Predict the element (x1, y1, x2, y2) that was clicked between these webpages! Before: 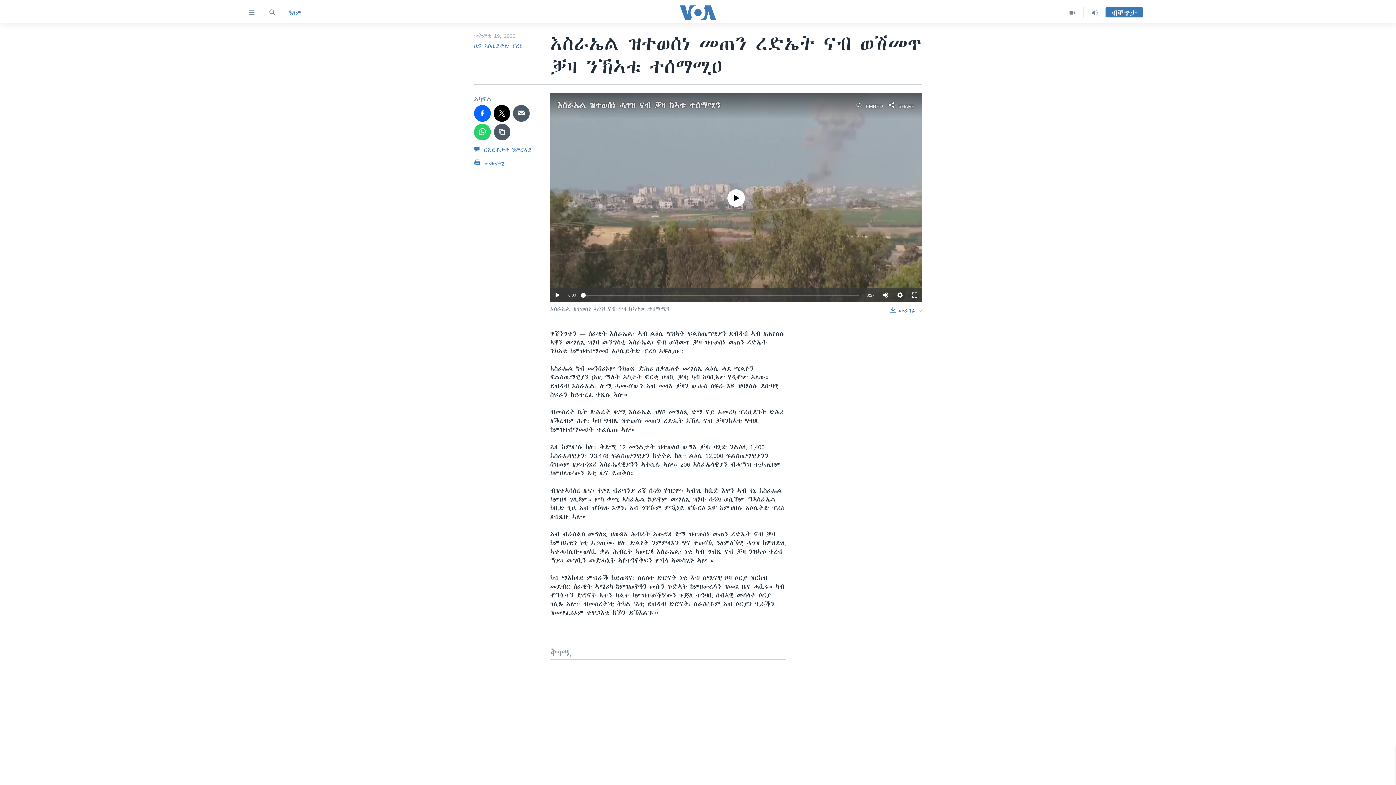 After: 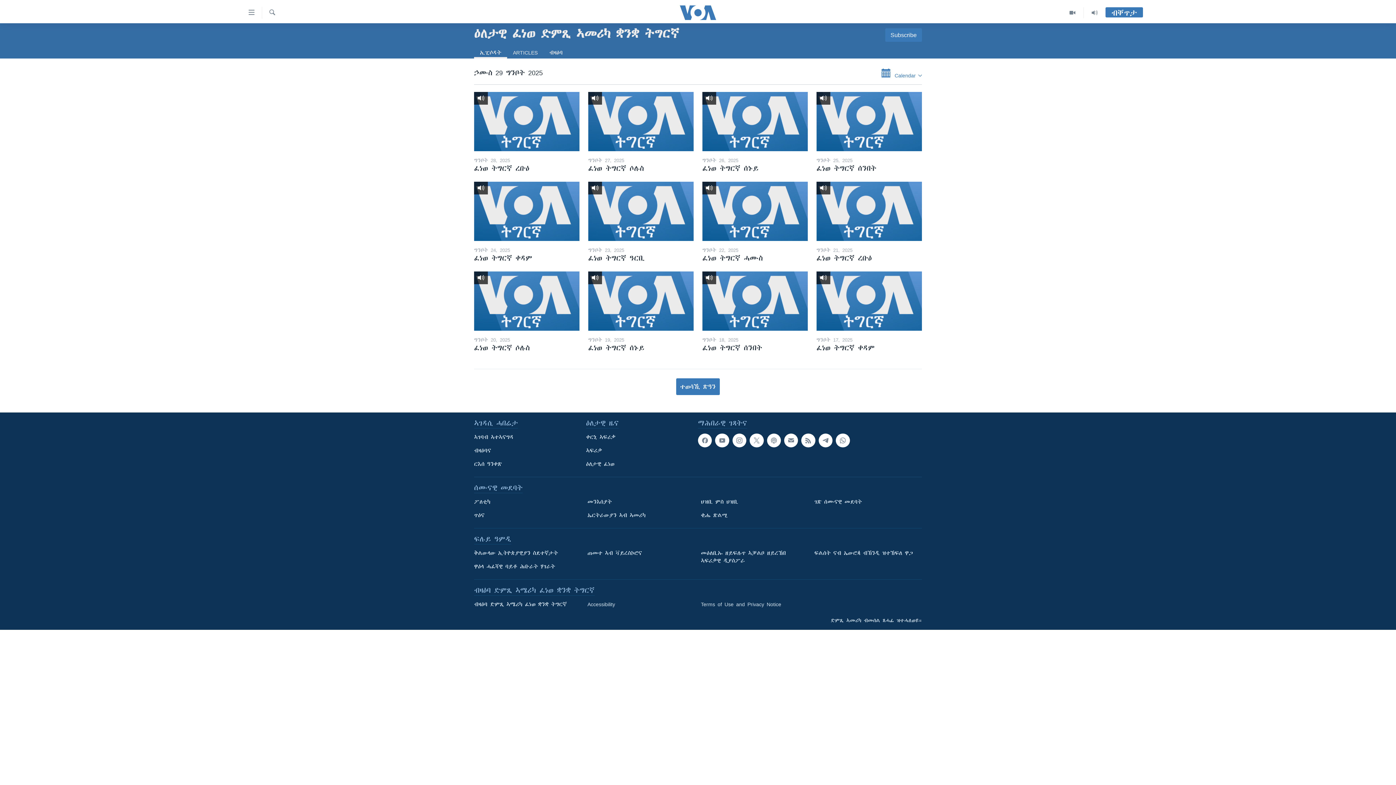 Action: bbox: (1084, 7, 1105, 18)